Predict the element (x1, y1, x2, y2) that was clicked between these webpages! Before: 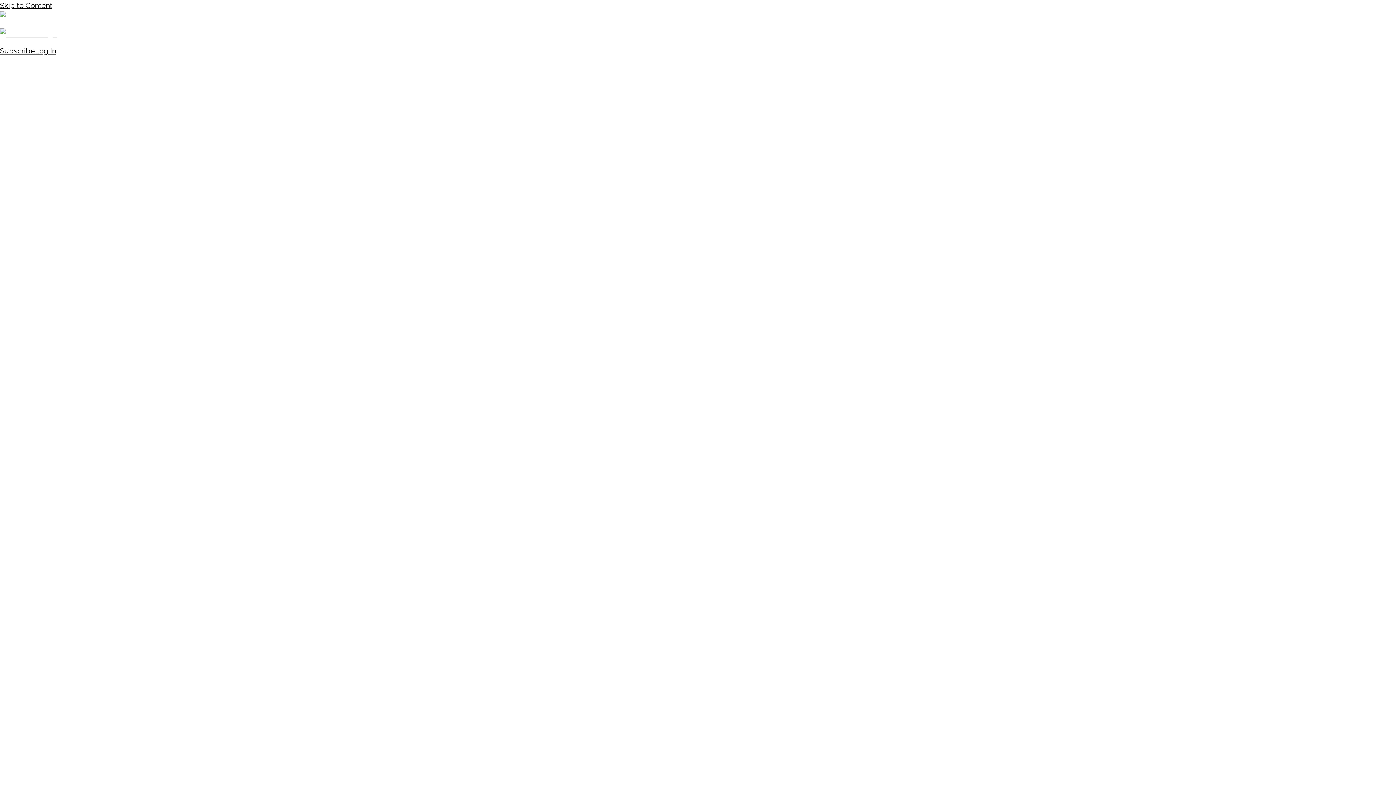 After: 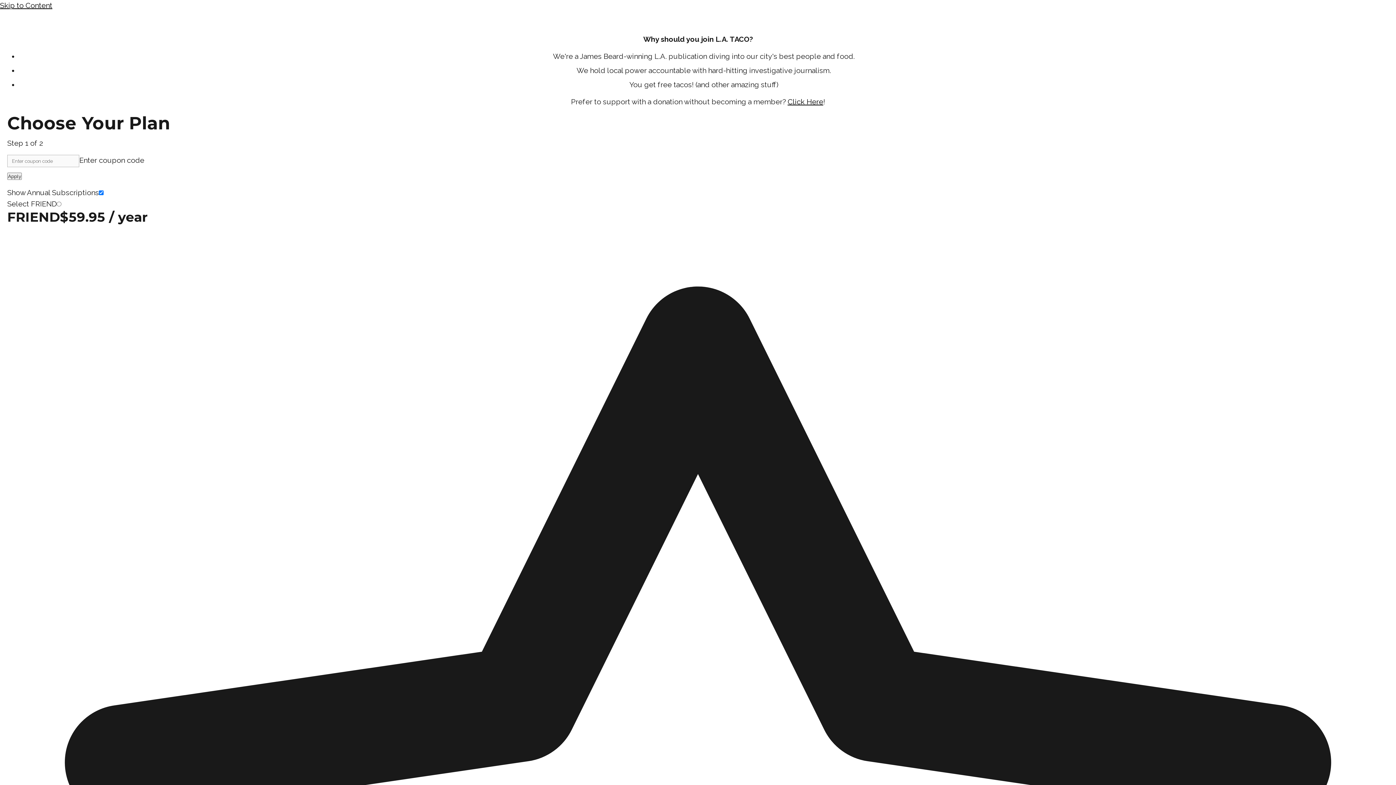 Action: bbox: (0, 46, 34, 55) label: Subscribe